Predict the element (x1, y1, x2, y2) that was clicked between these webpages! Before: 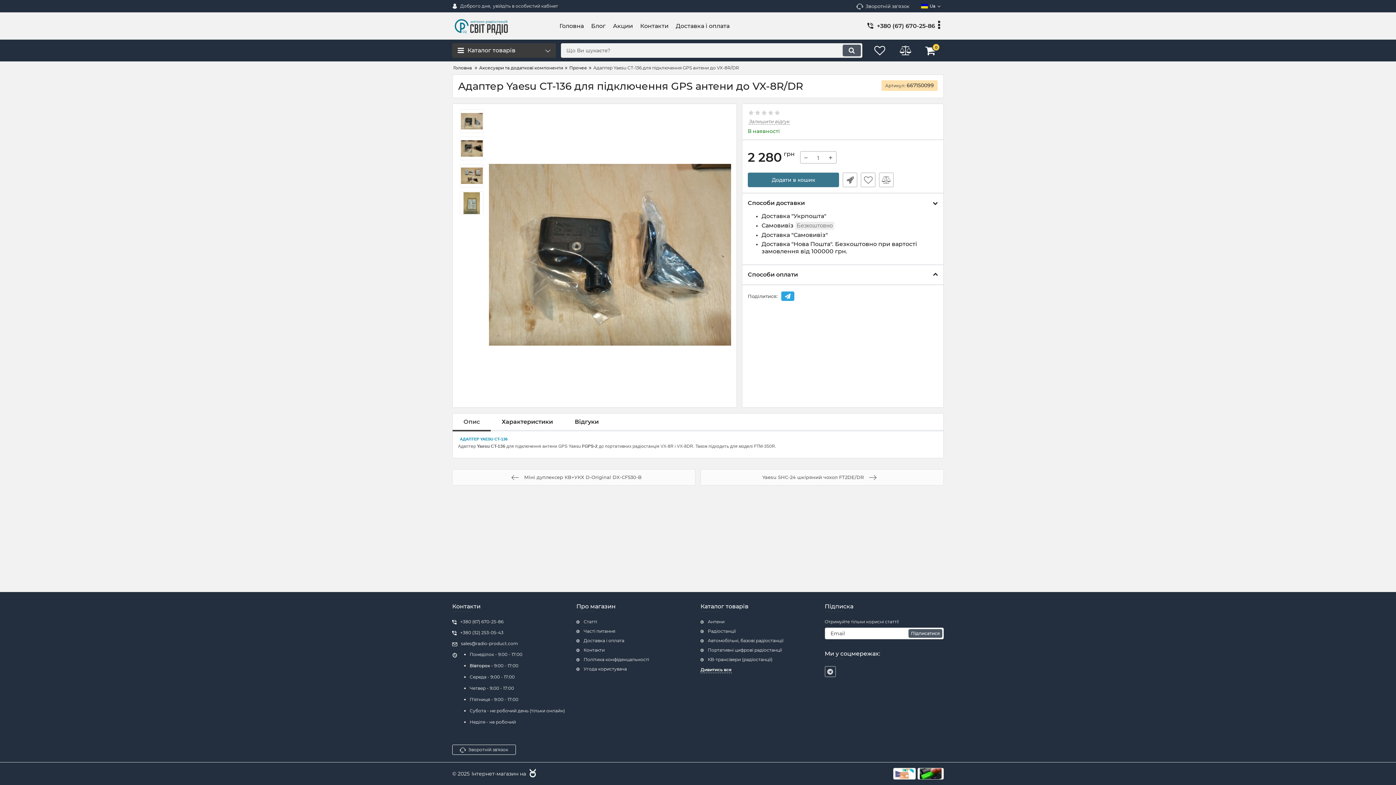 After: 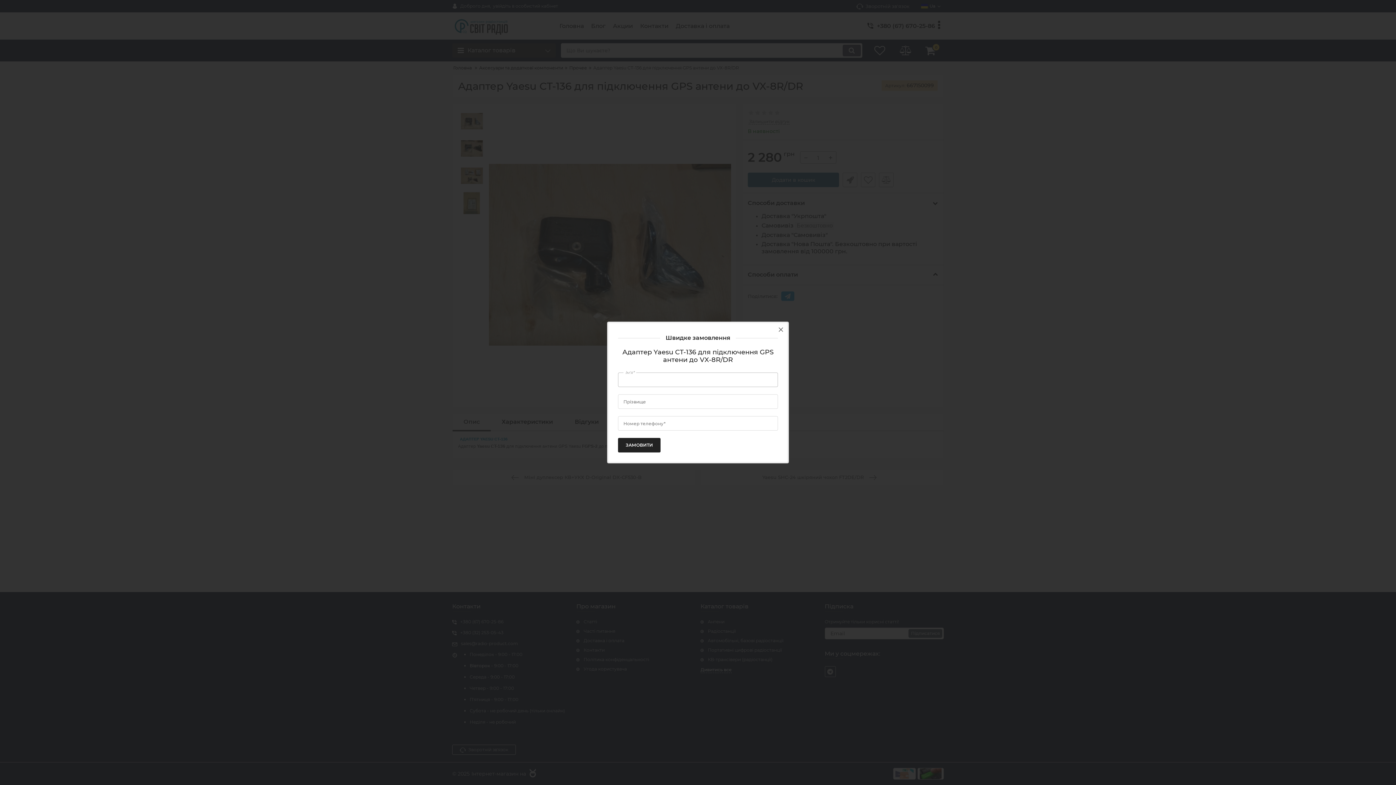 Action: label: ШВИДКЕ ЗАМОВЛЕННЯ bbox: (843, 172, 857, 187)